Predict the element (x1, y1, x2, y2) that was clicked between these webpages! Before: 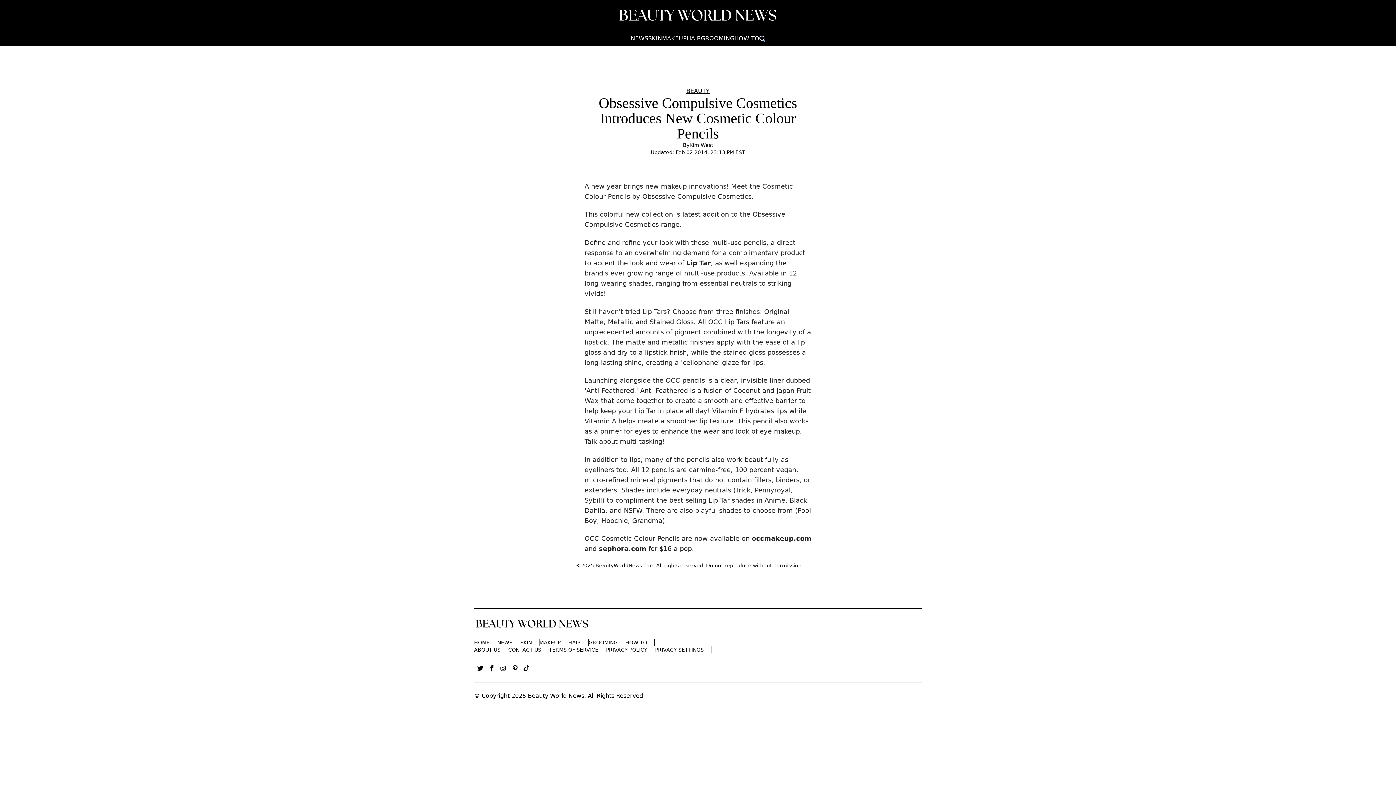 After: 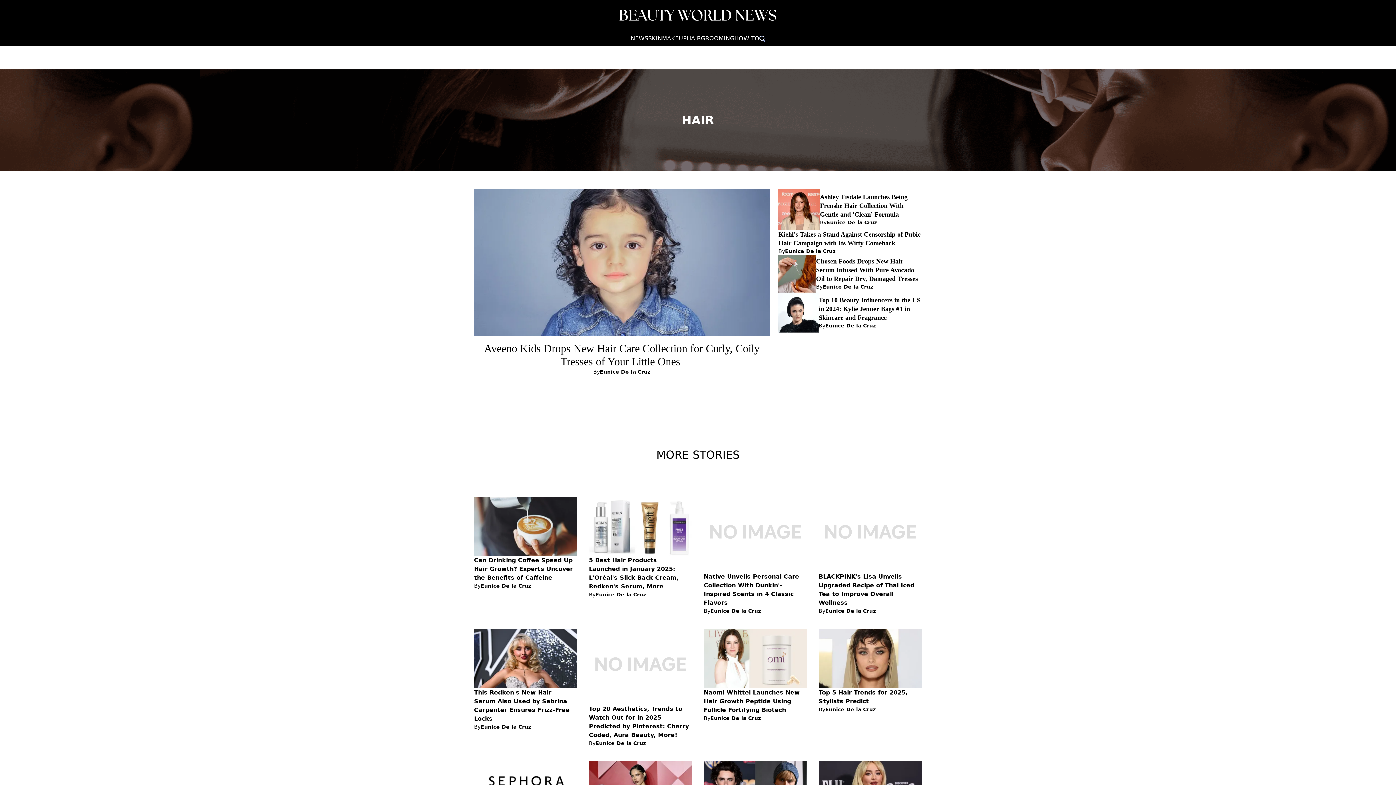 Action: label: HAIR bbox: (686, 34, 701, 41)